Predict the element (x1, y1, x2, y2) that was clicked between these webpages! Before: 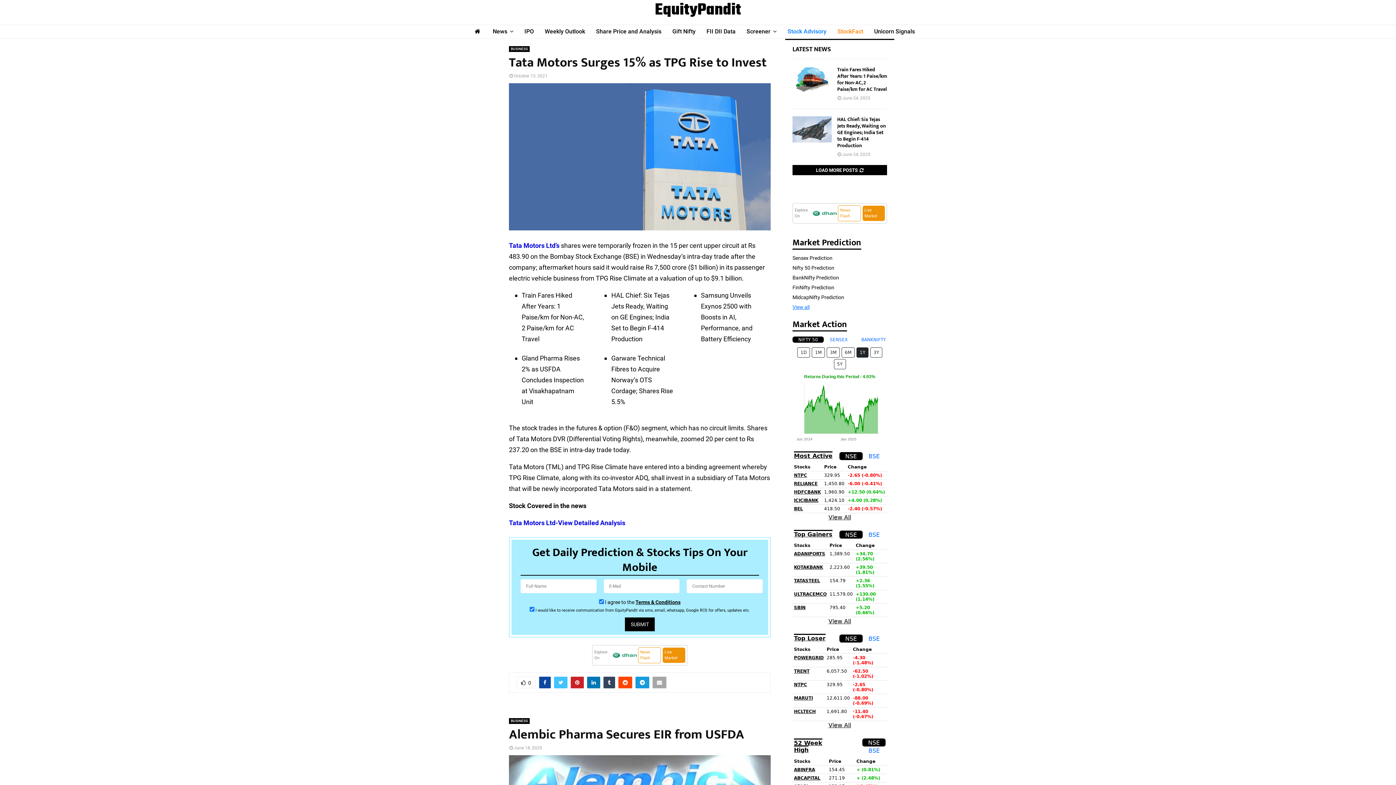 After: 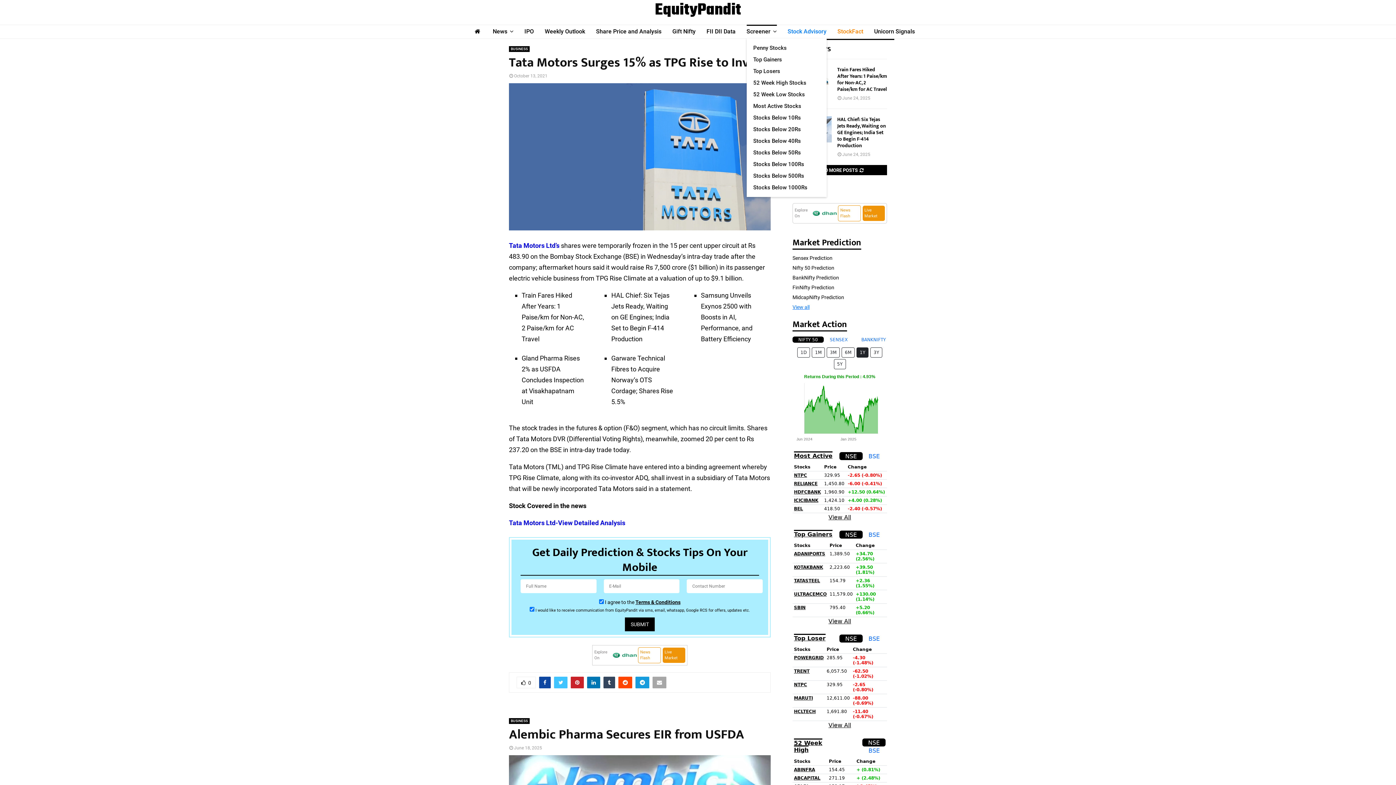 Action: label: Screener bbox: (746, 24, 776, 38)